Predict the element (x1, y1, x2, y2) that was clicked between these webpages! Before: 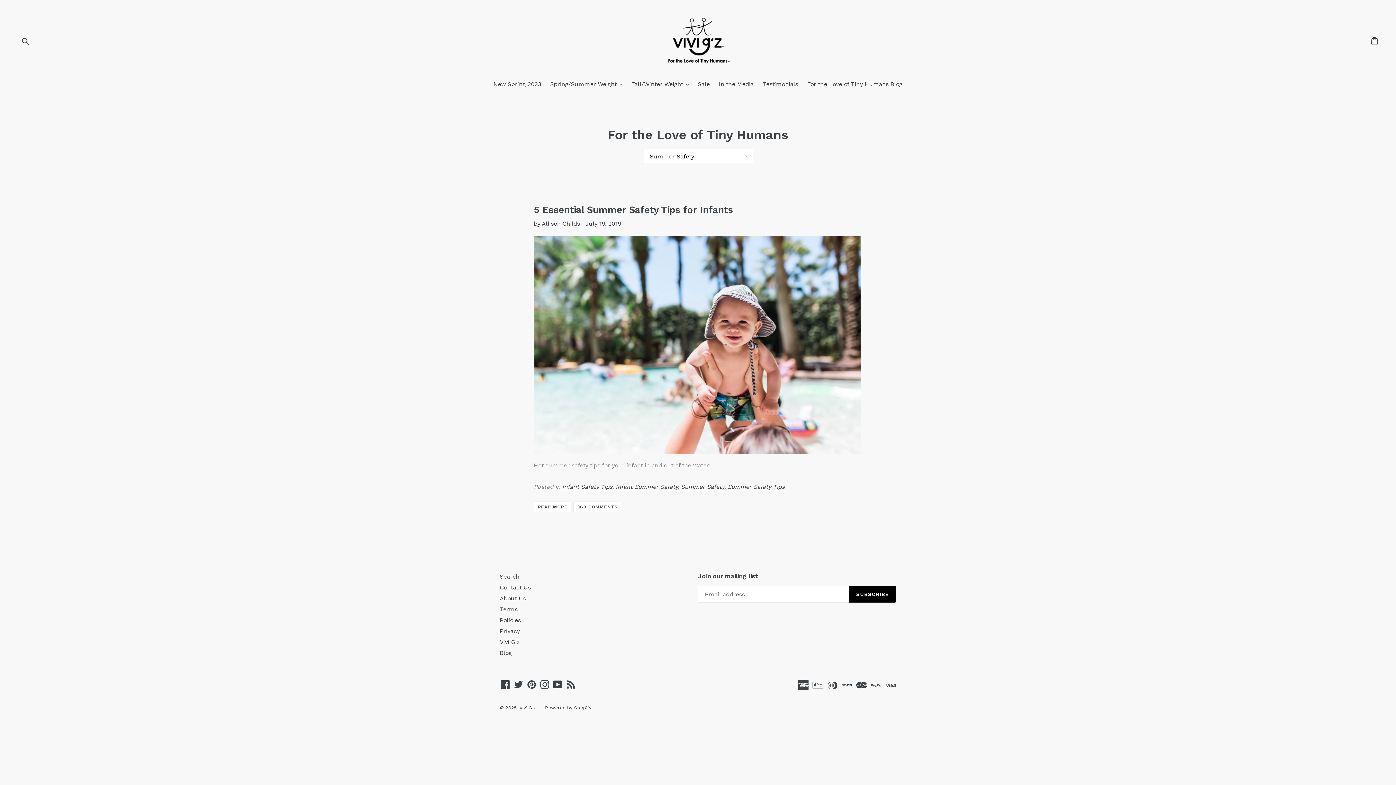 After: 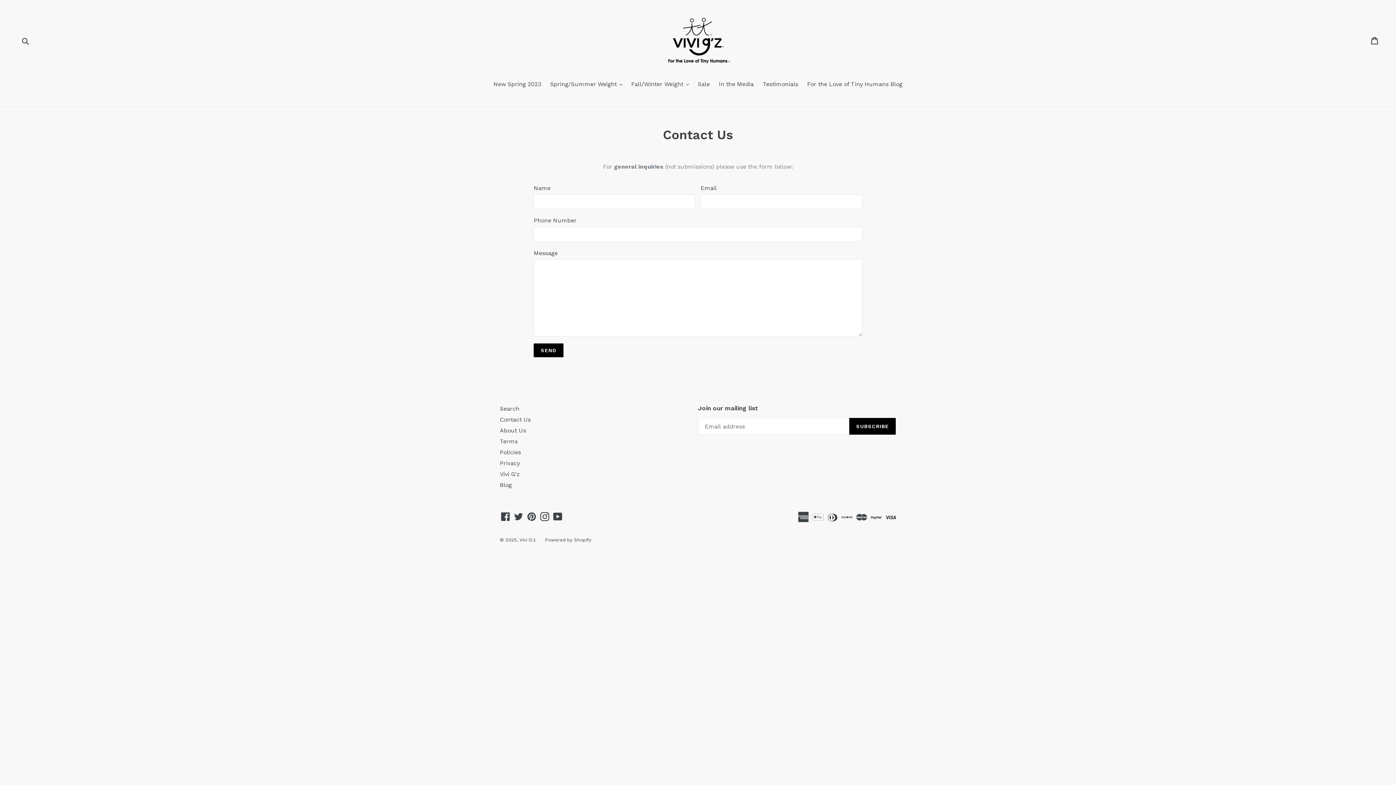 Action: label: Contact Us bbox: (500, 584, 530, 591)